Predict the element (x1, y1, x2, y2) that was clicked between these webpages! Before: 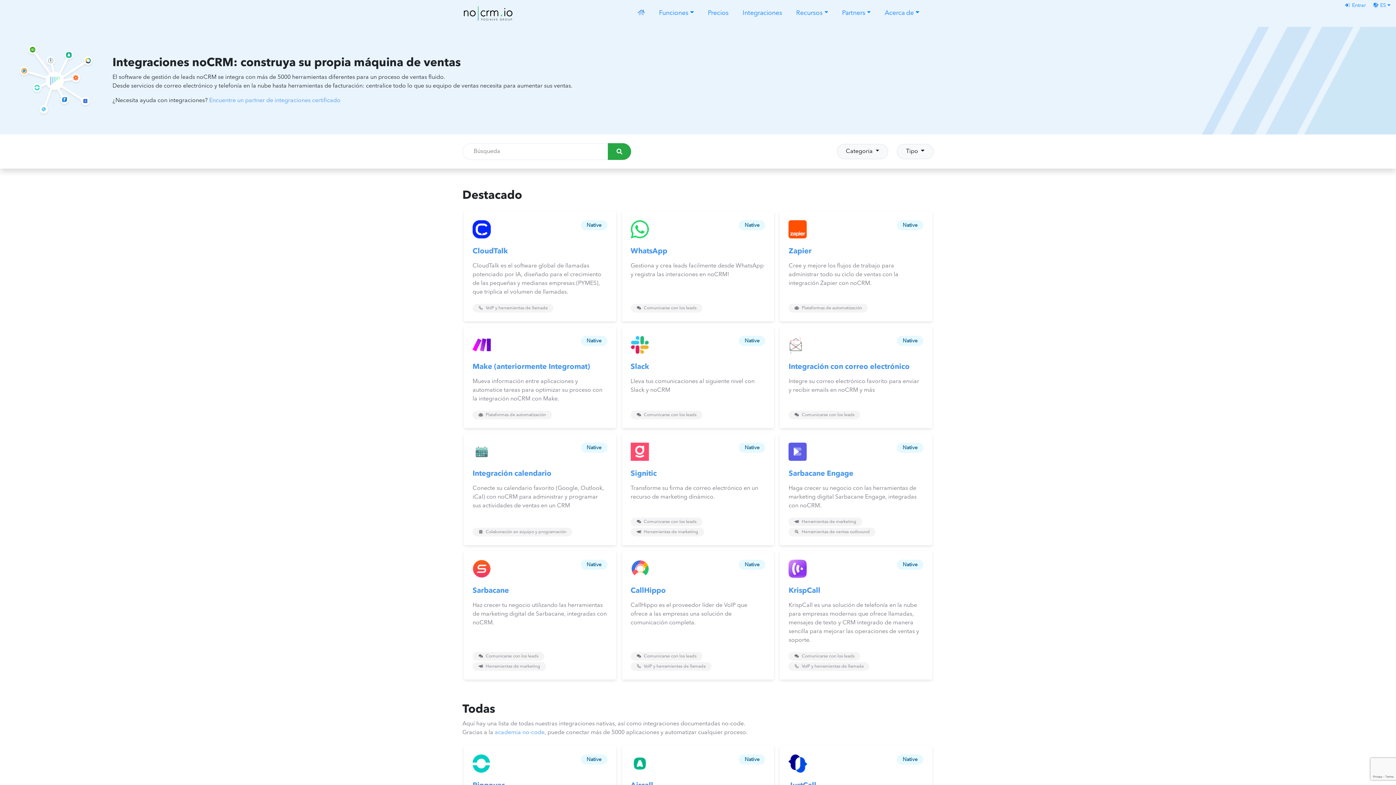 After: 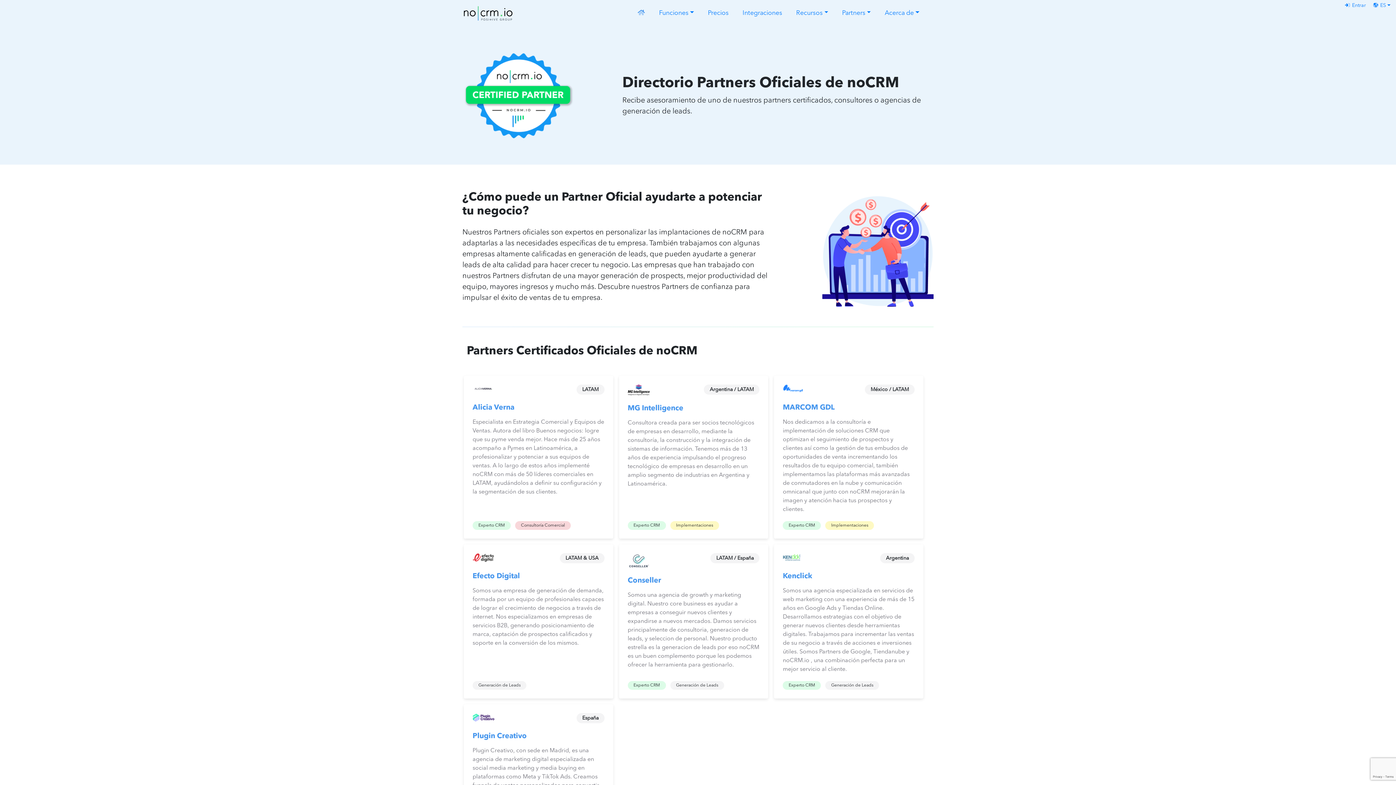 Action: bbox: (209, 97, 340, 103) label: Encuentre un partner de integraciones certificado